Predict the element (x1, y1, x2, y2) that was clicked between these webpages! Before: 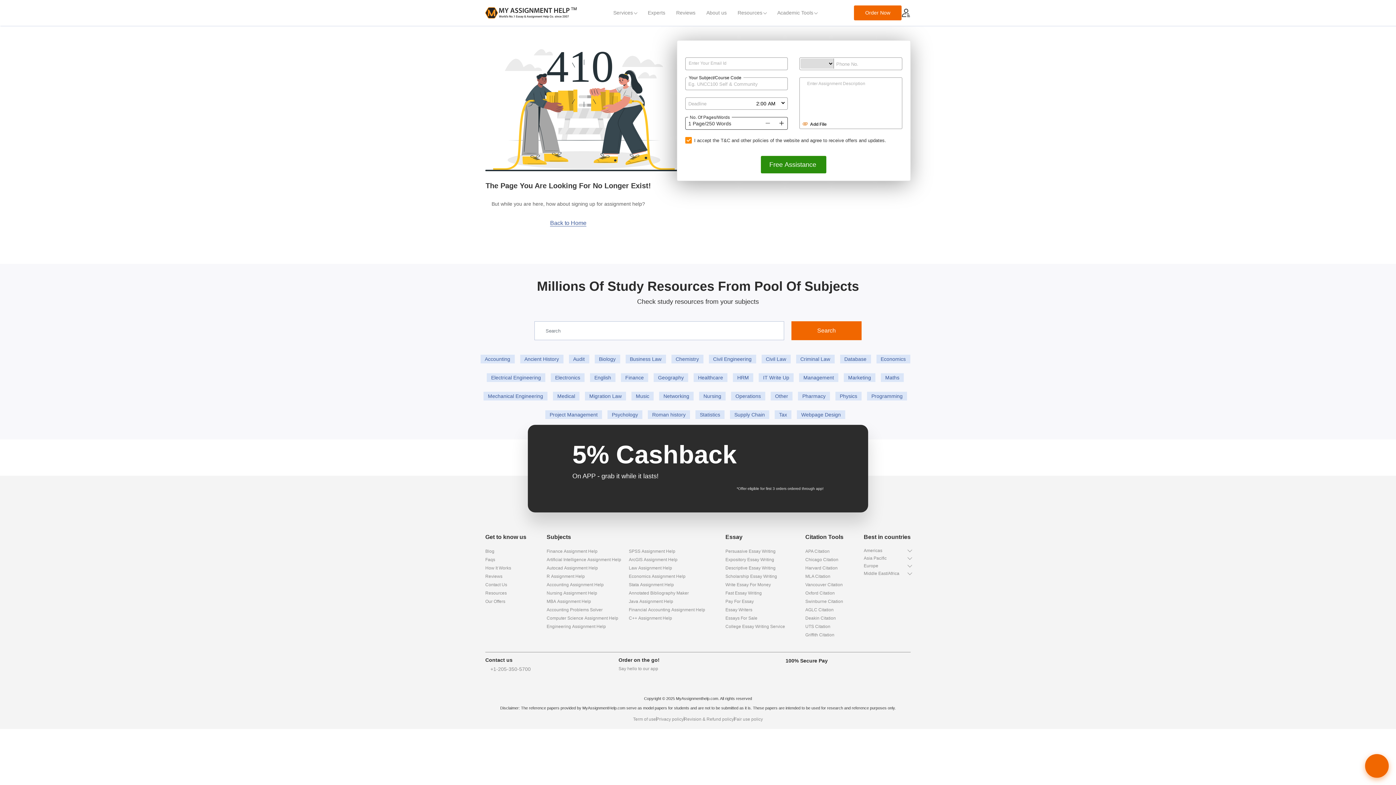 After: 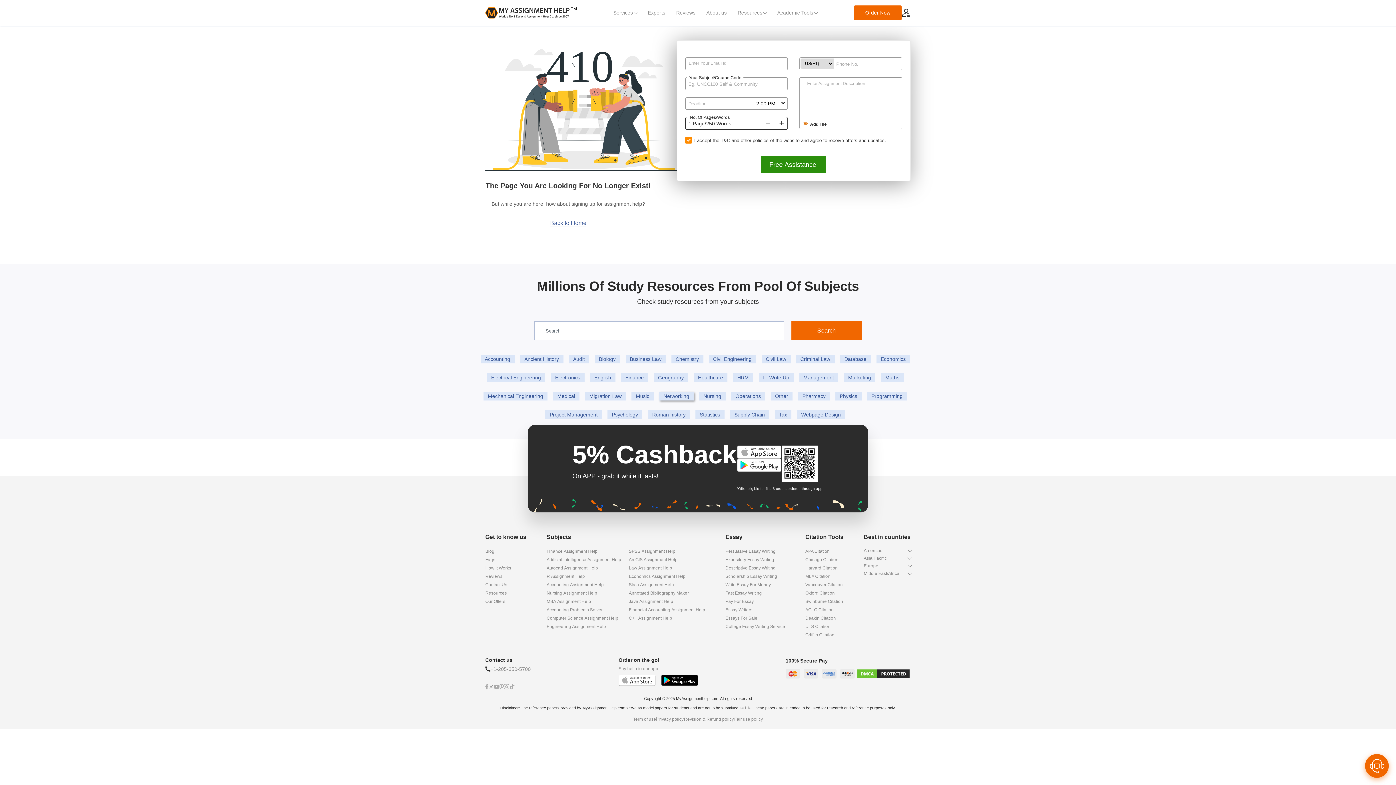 Action: label: Networking bbox: (659, 391, 693, 400)